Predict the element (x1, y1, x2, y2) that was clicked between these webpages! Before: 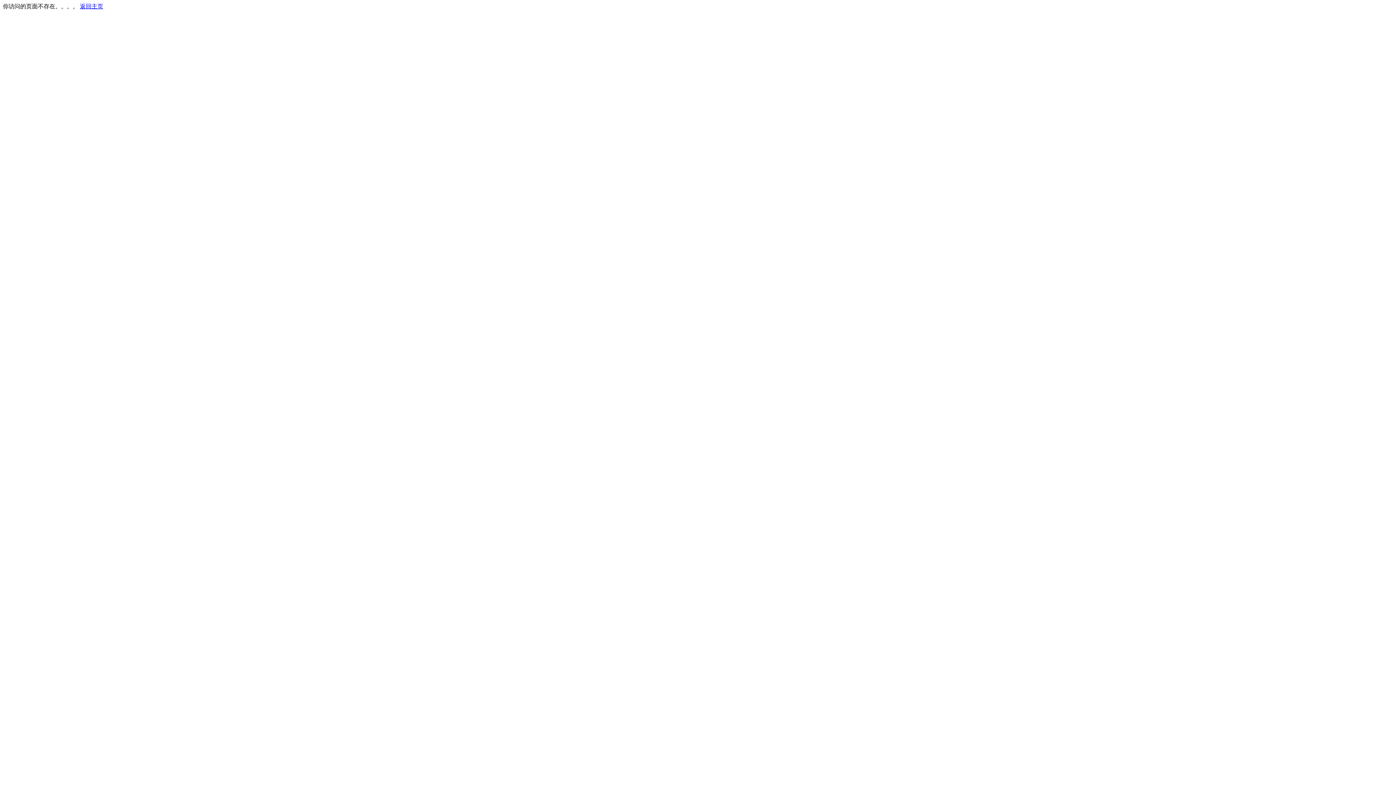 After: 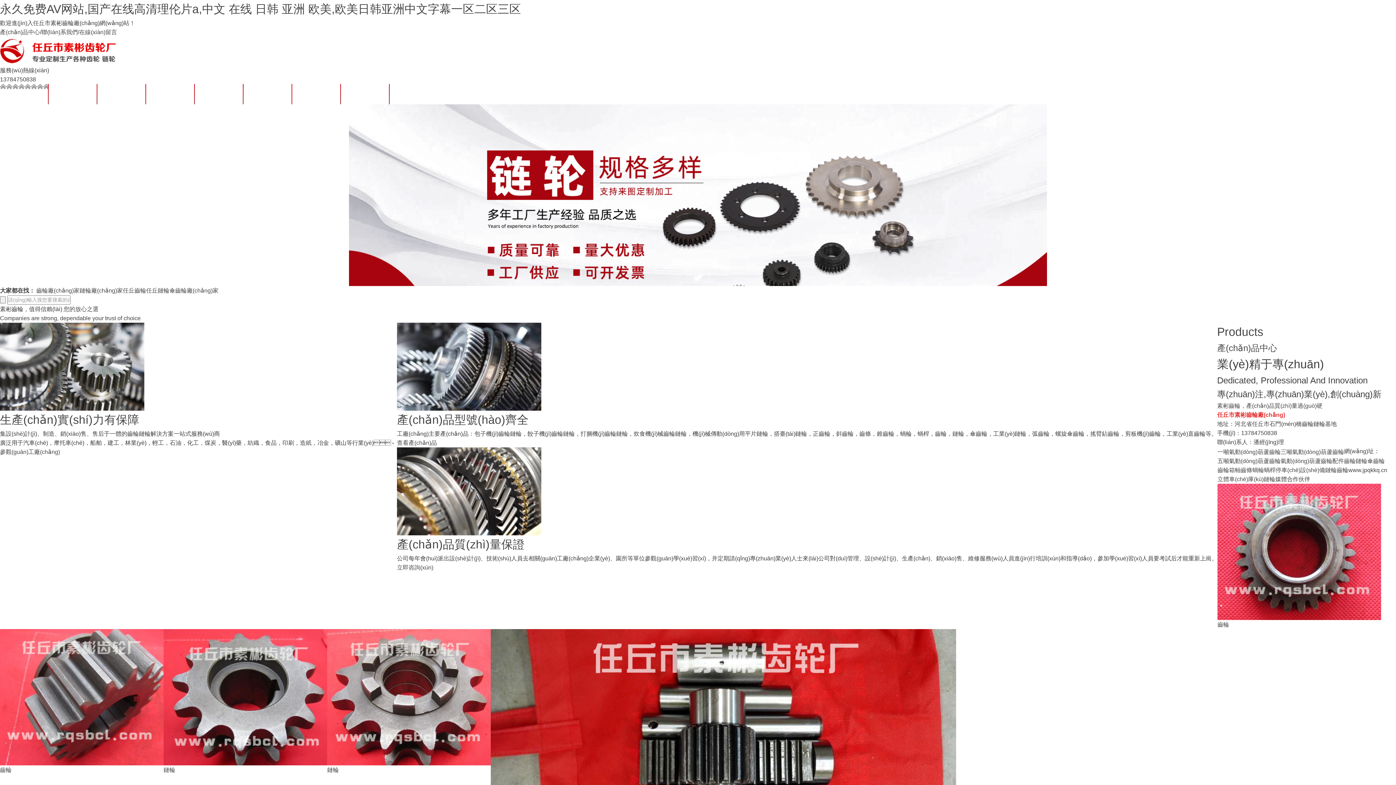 Action: label: 返回主页 bbox: (80, 3, 103, 9)